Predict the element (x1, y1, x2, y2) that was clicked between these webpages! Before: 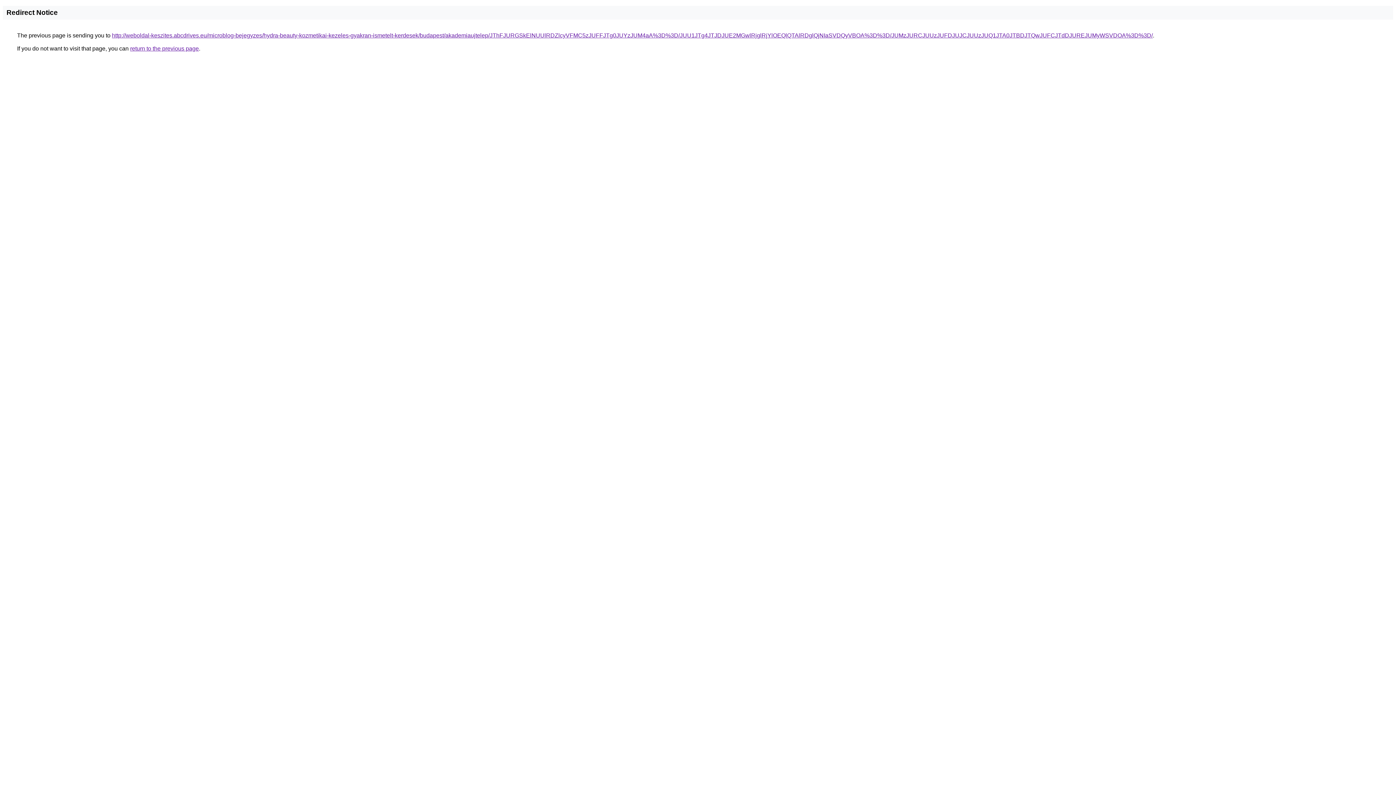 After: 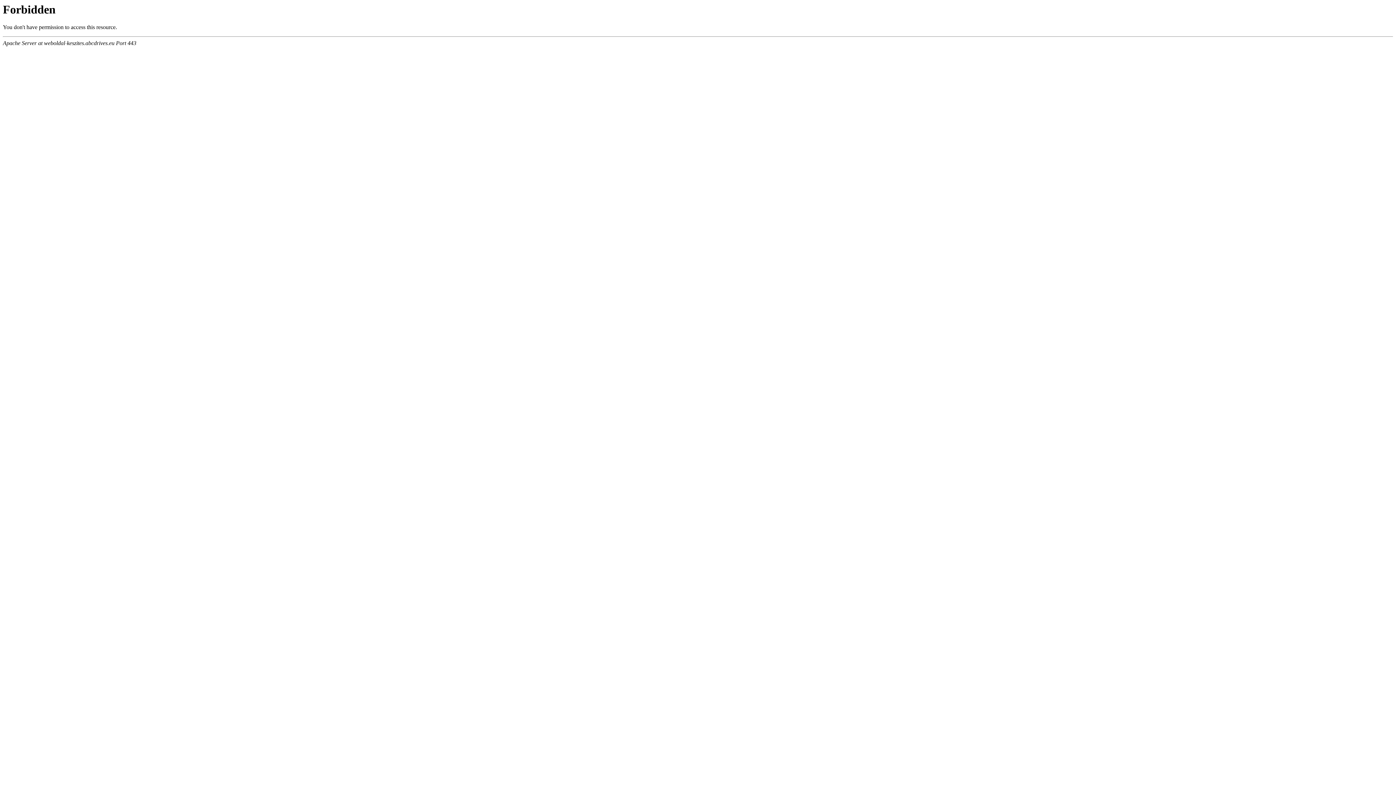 Action: bbox: (112, 32, 1153, 38) label: http://weboldal-keszites.abcdrives.eu/microblog-bejegyzes/hydra-beauty-kozmetikai-kezeles-gyakran-ismetelt-kerdesek/budapest/akademiaujtelep/JThFJURGSkElNUUlRDZlcyVFMC5zJUFFJTg0JUYzJUM4aA%3D%3D/JUU1JTg4JTJDJUE2MGwlRjglRjYlOEQlQTAlRDglQjNIaSVDQyVBOA%3D%3D/JUMzJURCJUUzJUFDJUJCJUUzJUQ1JTA0JTBDJTQwJUFCJTdDJUREJUMyWSVDOA%3D%3D/